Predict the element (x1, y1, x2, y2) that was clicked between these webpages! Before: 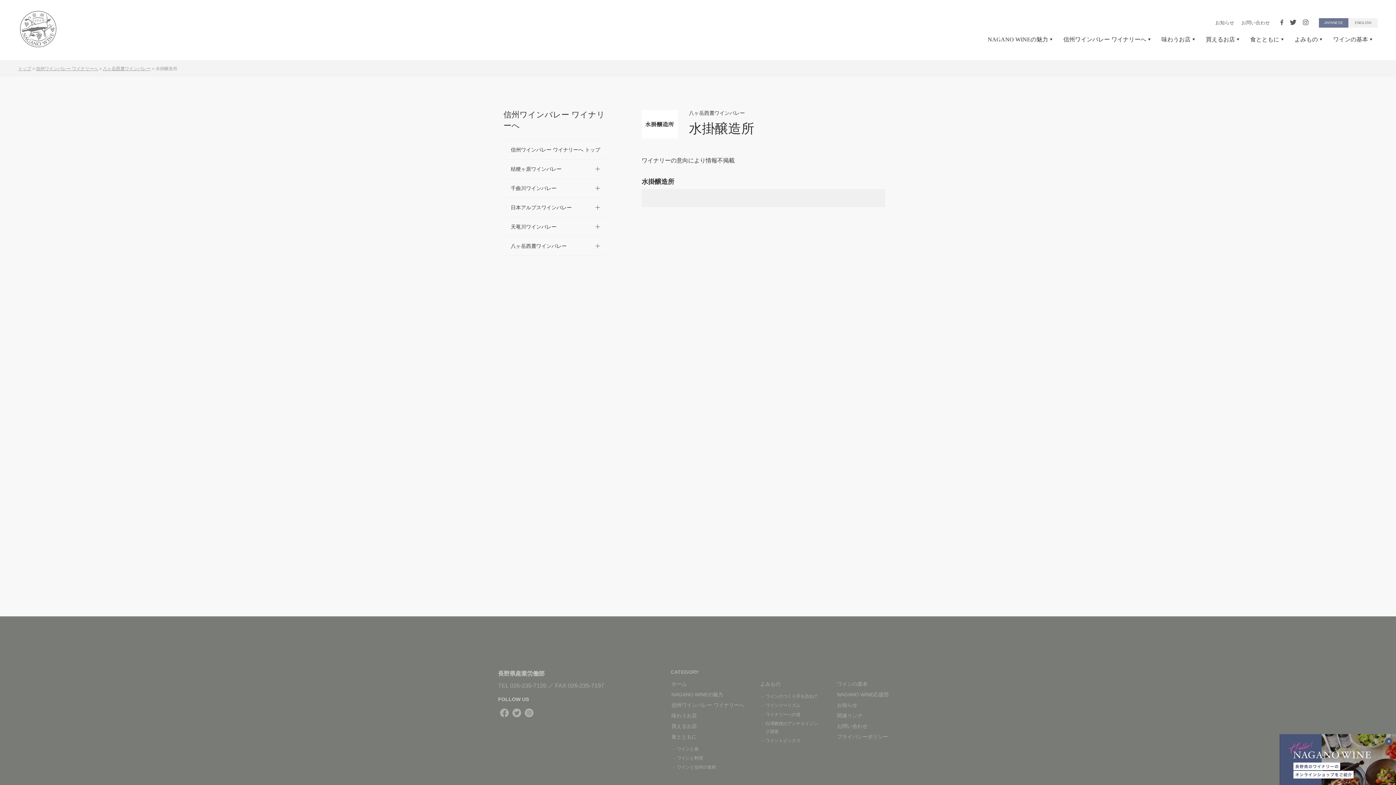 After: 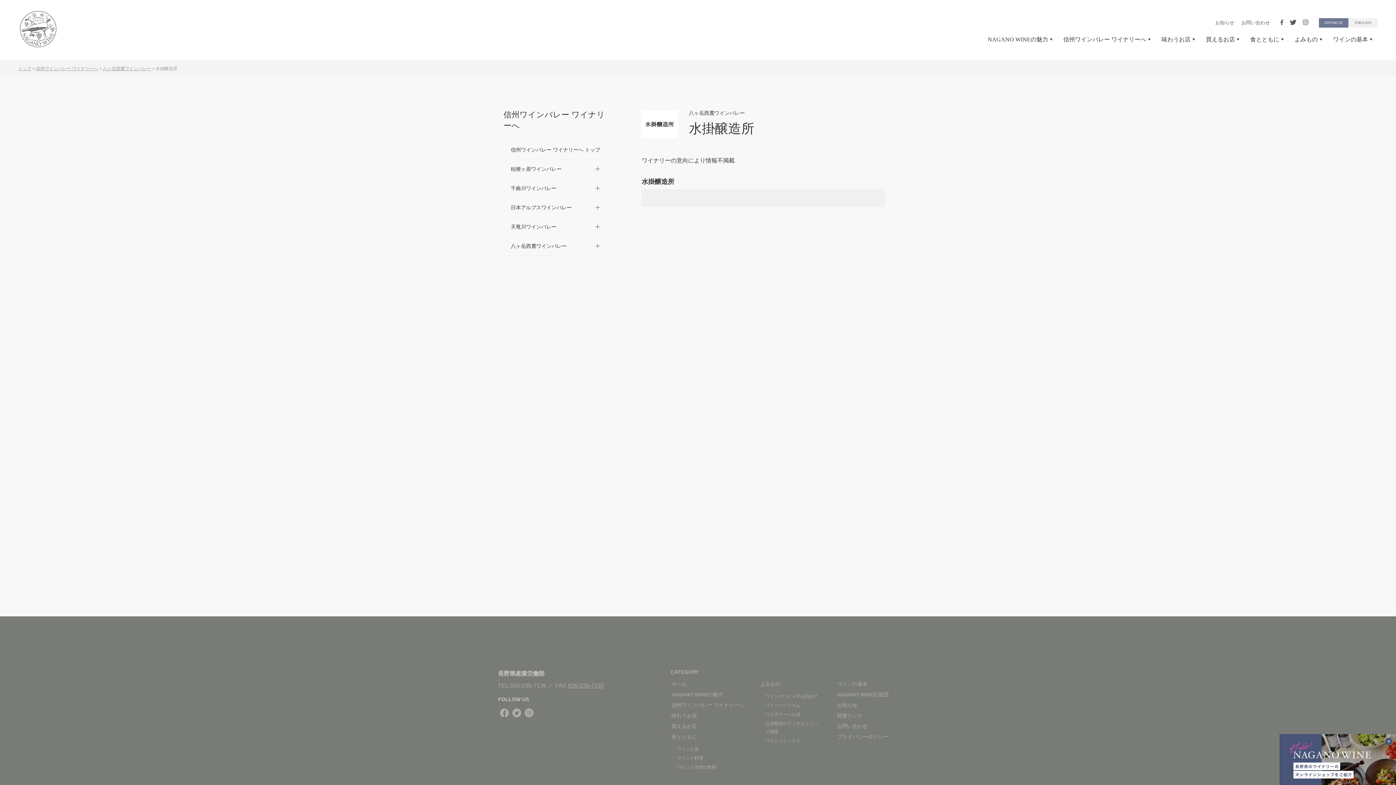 Action: bbox: (568, 682, 604, 689) label: 026-235-7197